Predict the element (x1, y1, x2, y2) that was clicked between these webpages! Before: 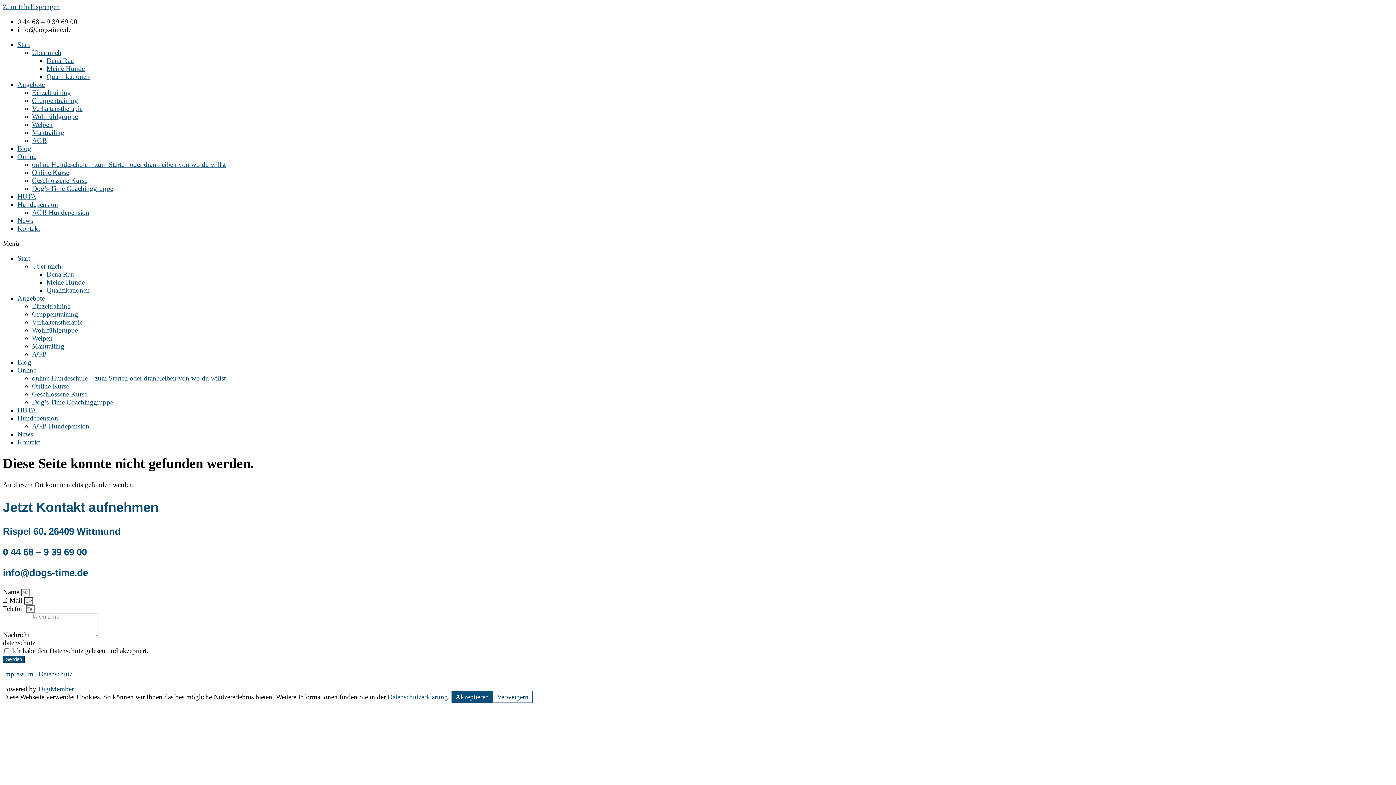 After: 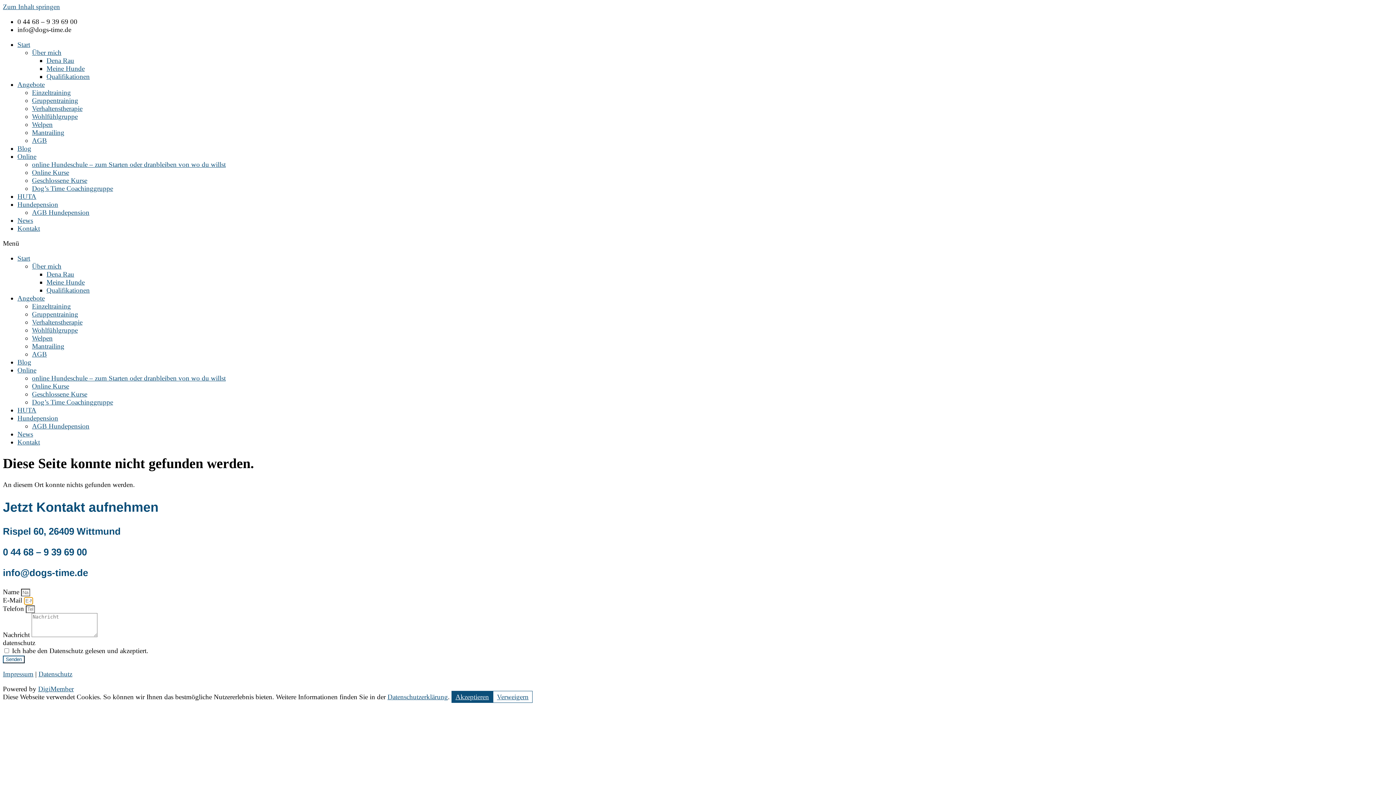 Action: label: Senden bbox: (2, 655, 24, 663)